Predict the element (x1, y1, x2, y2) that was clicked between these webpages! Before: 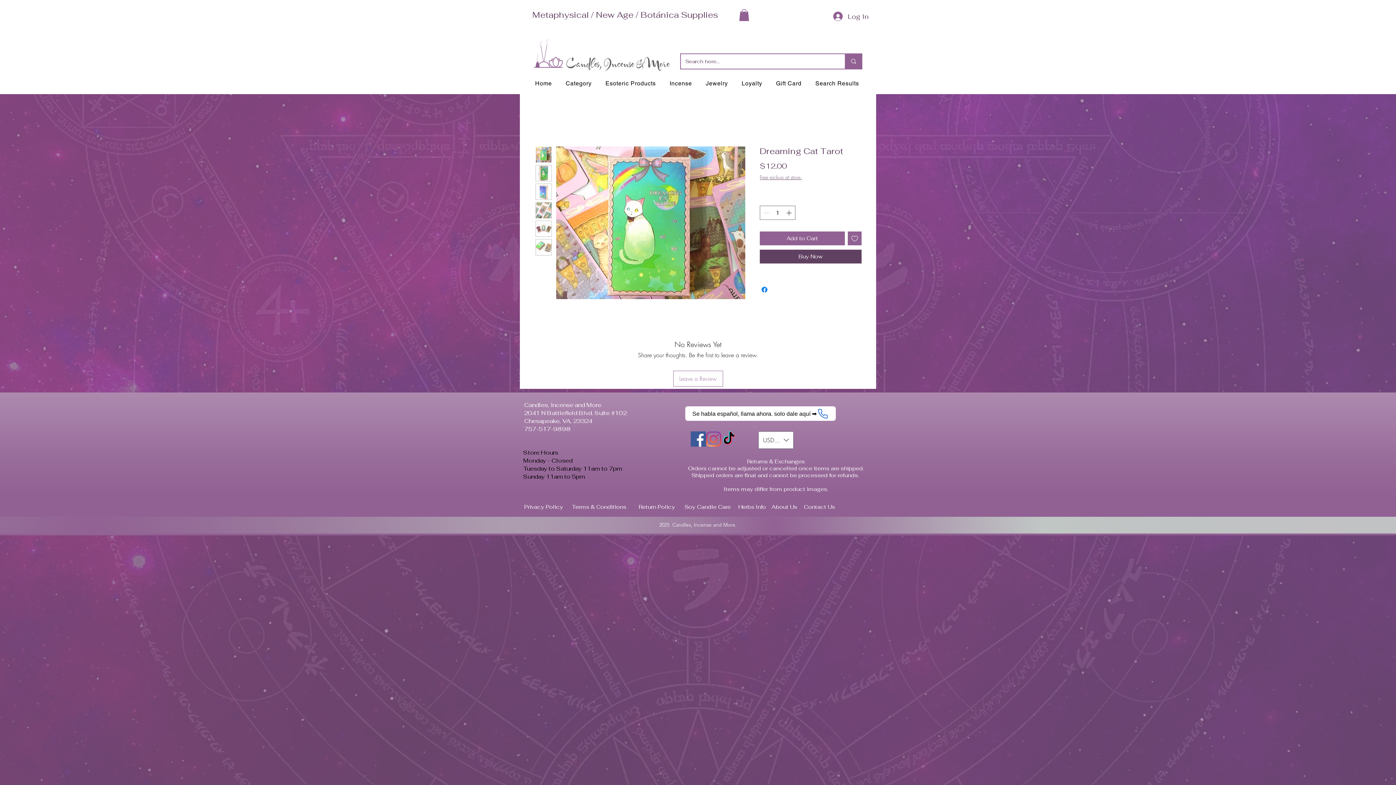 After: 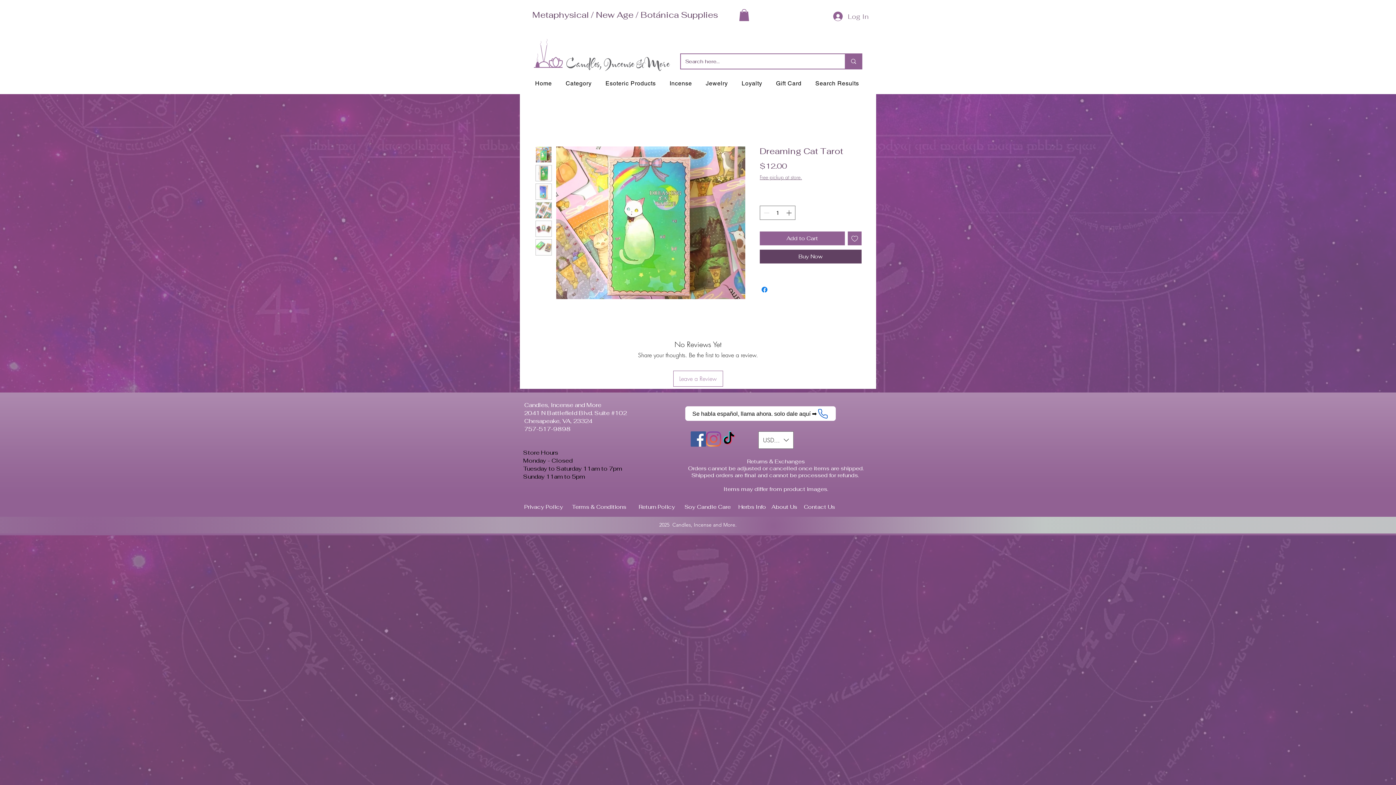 Action: label: Log In bbox: (828, 8, 873, 24)